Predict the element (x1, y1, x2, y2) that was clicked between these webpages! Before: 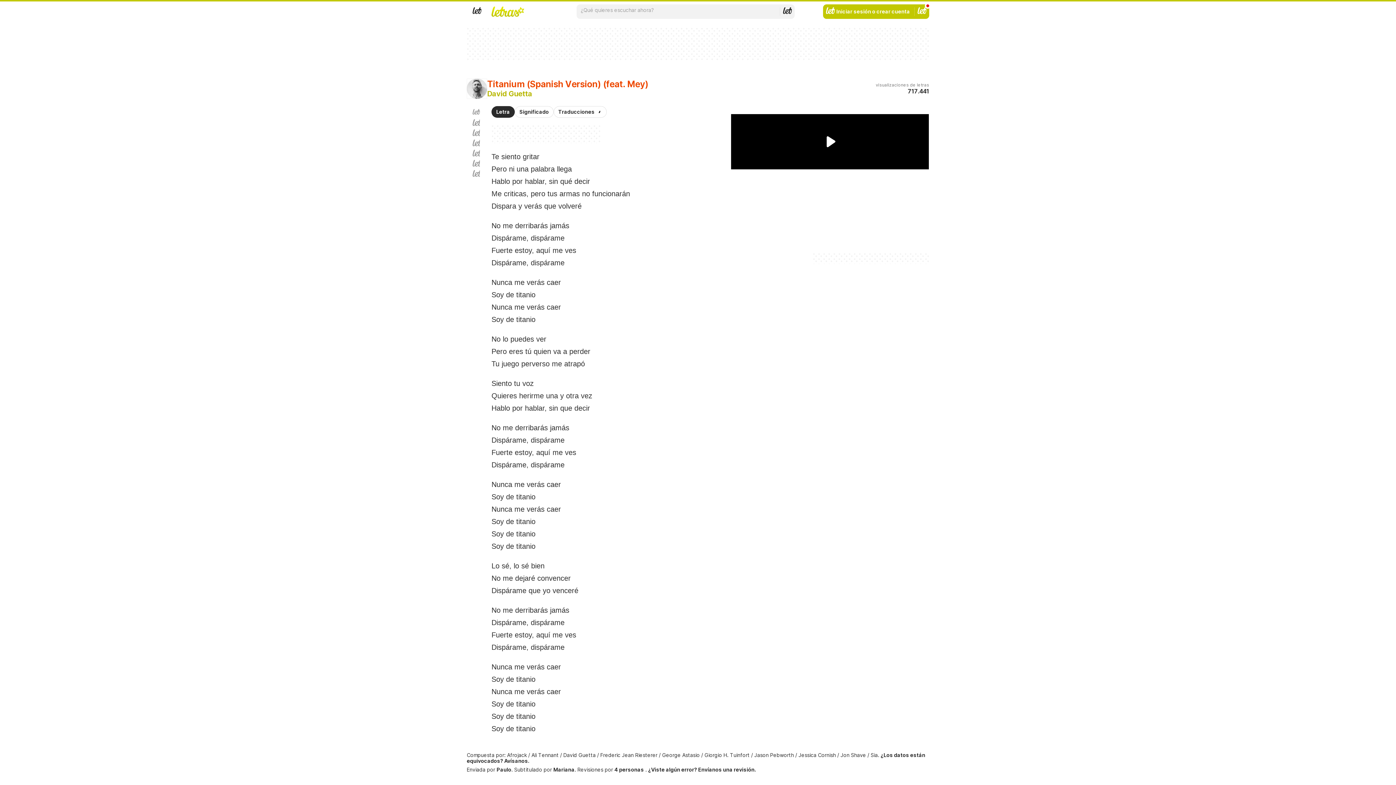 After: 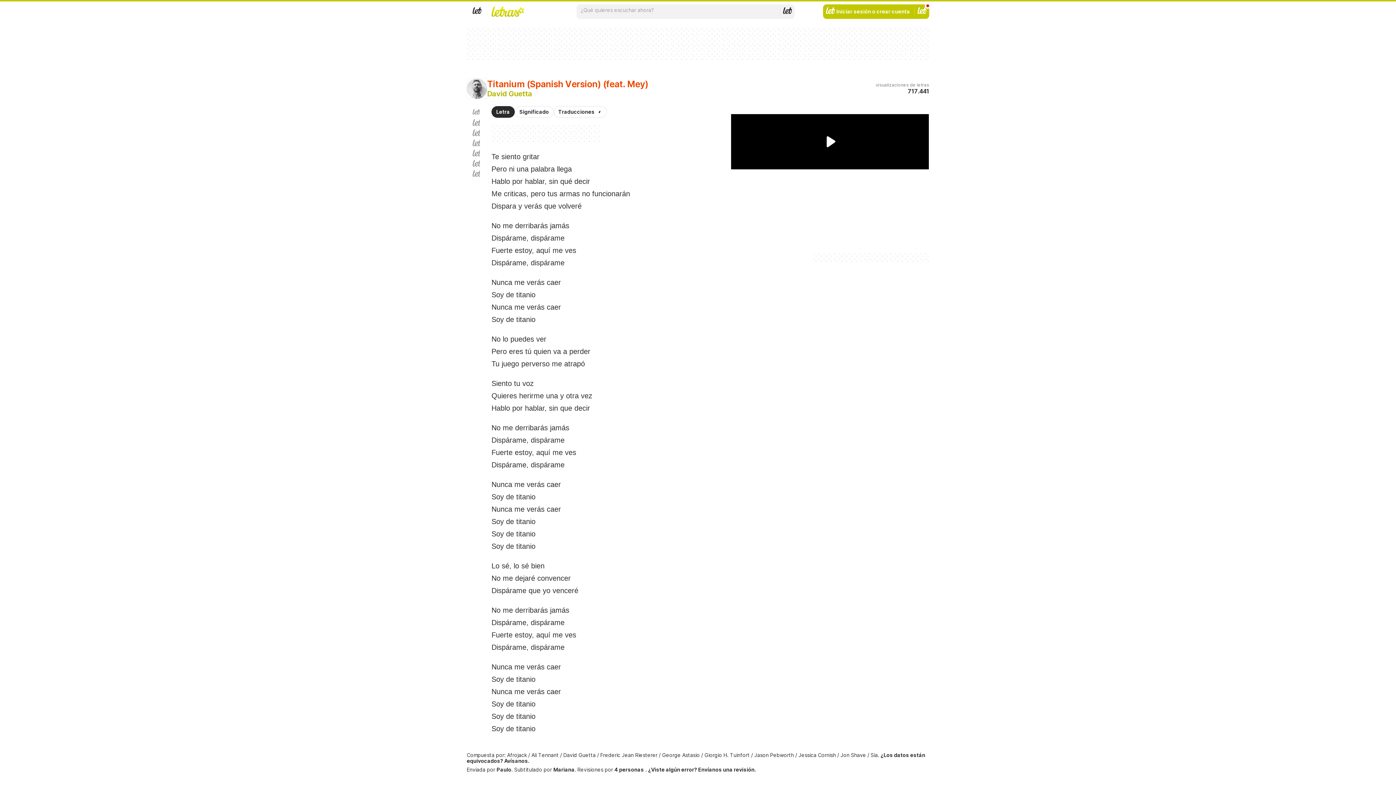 Action: bbox: (491, 106, 514, 117) label: Letra